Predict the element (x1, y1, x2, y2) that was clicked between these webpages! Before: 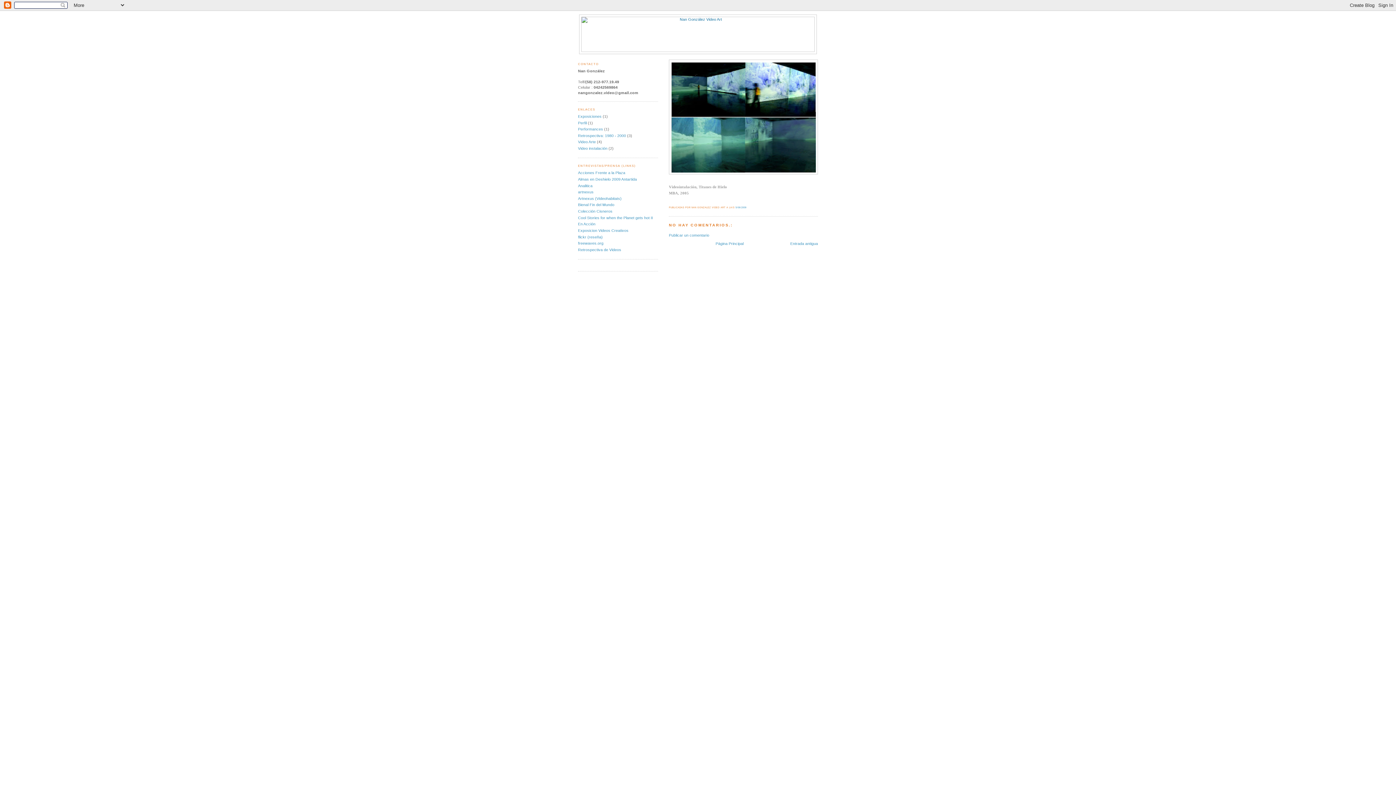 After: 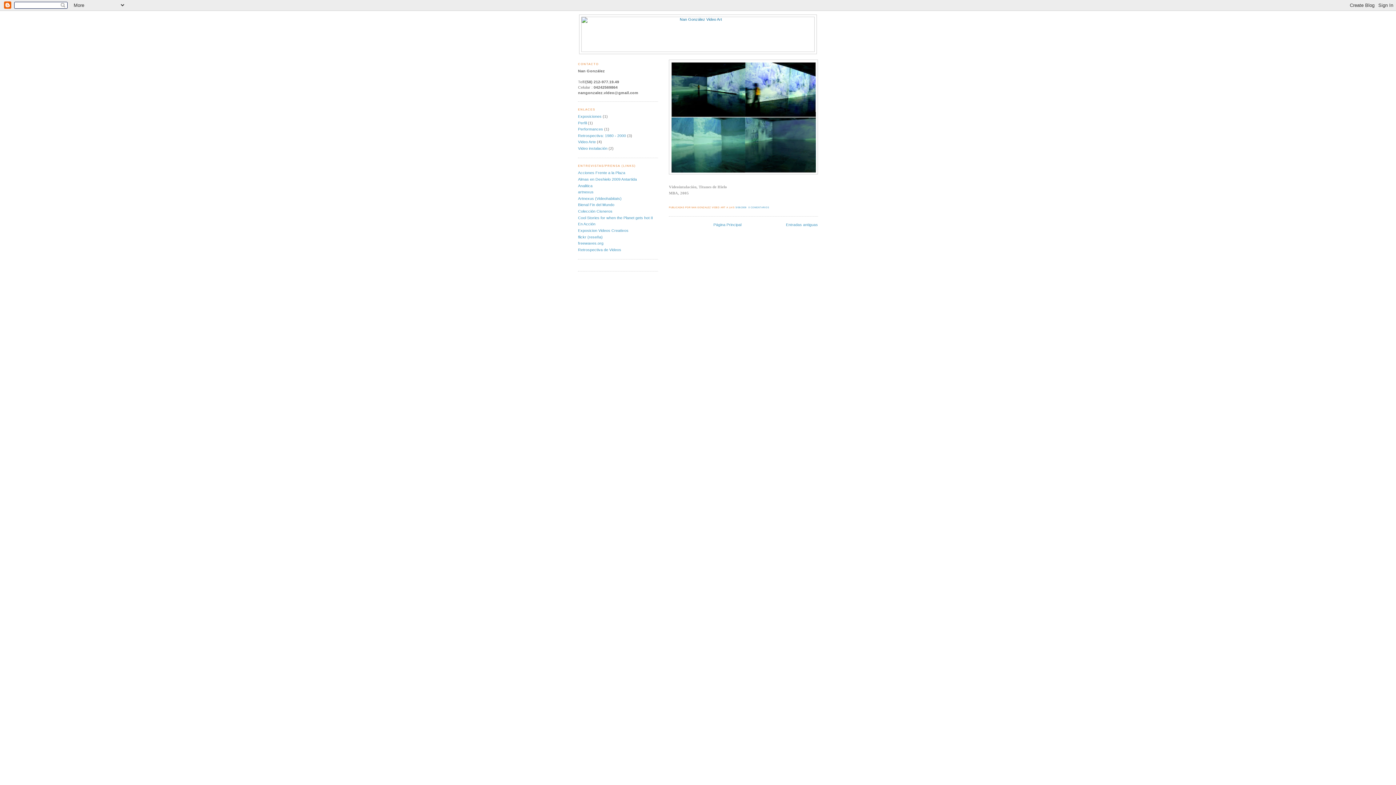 Action: label: Página Principal bbox: (715, 241, 743, 245)